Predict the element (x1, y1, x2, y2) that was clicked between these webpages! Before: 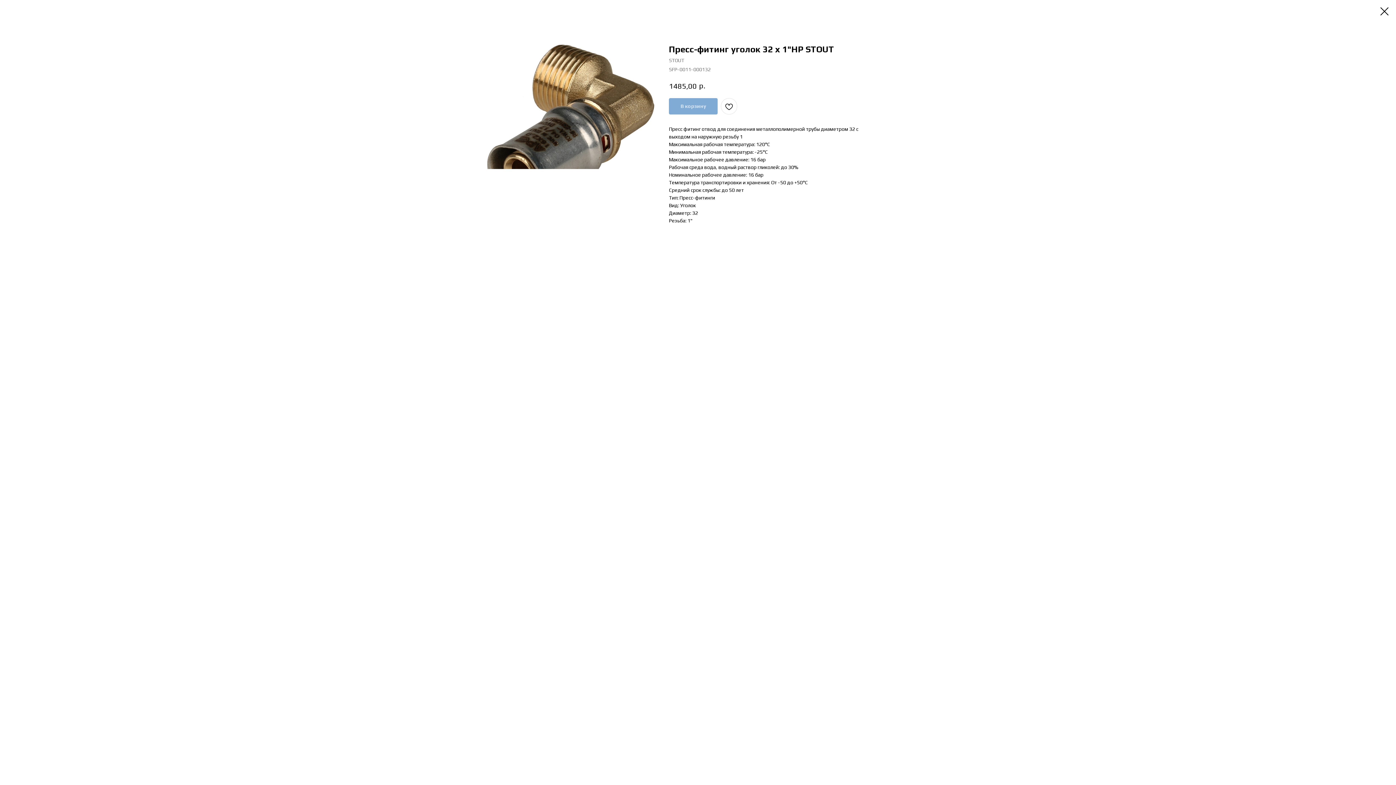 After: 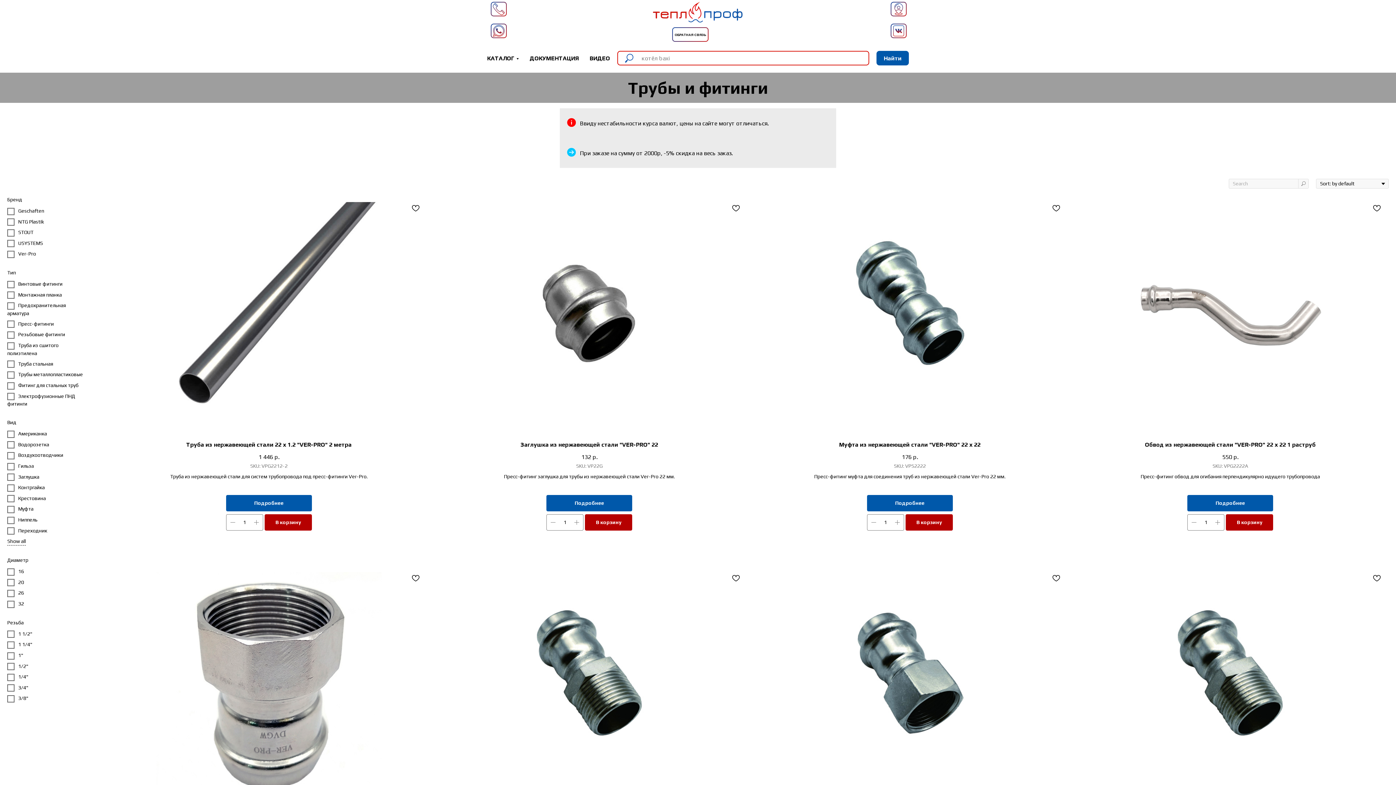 Action: bbox: (1380, 7, 1389, 15)